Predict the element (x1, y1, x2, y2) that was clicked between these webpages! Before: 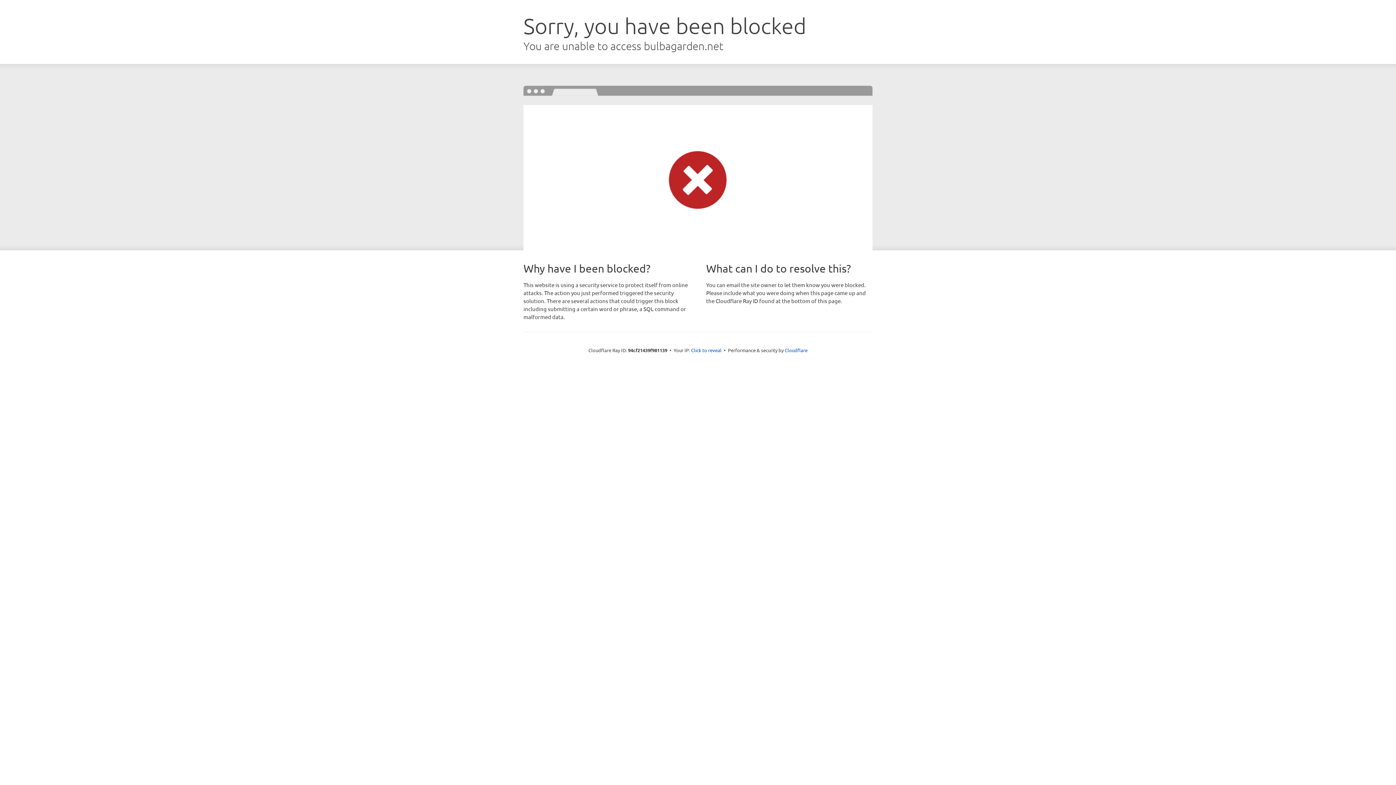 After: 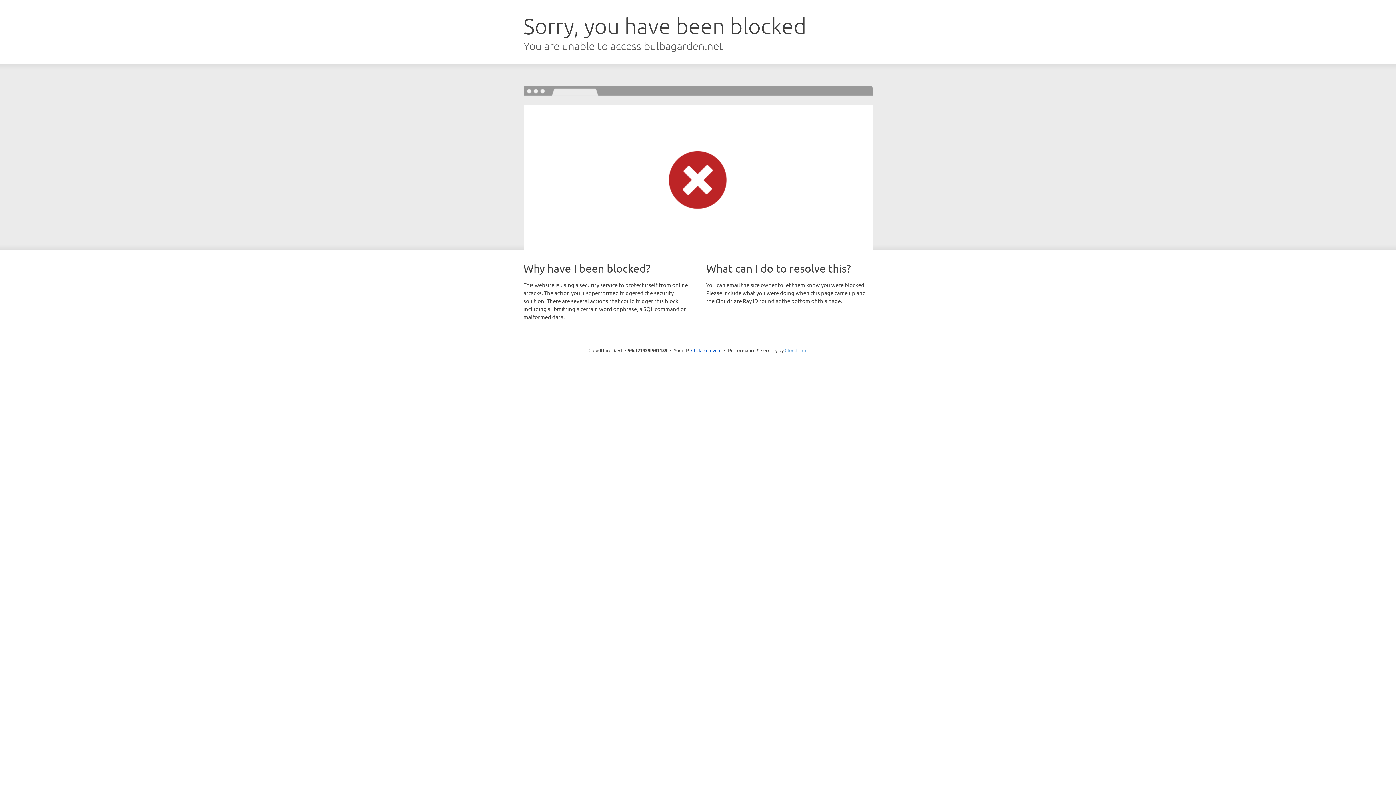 Action: label: Cloudflare bbox: (784, 347, 807, 353)